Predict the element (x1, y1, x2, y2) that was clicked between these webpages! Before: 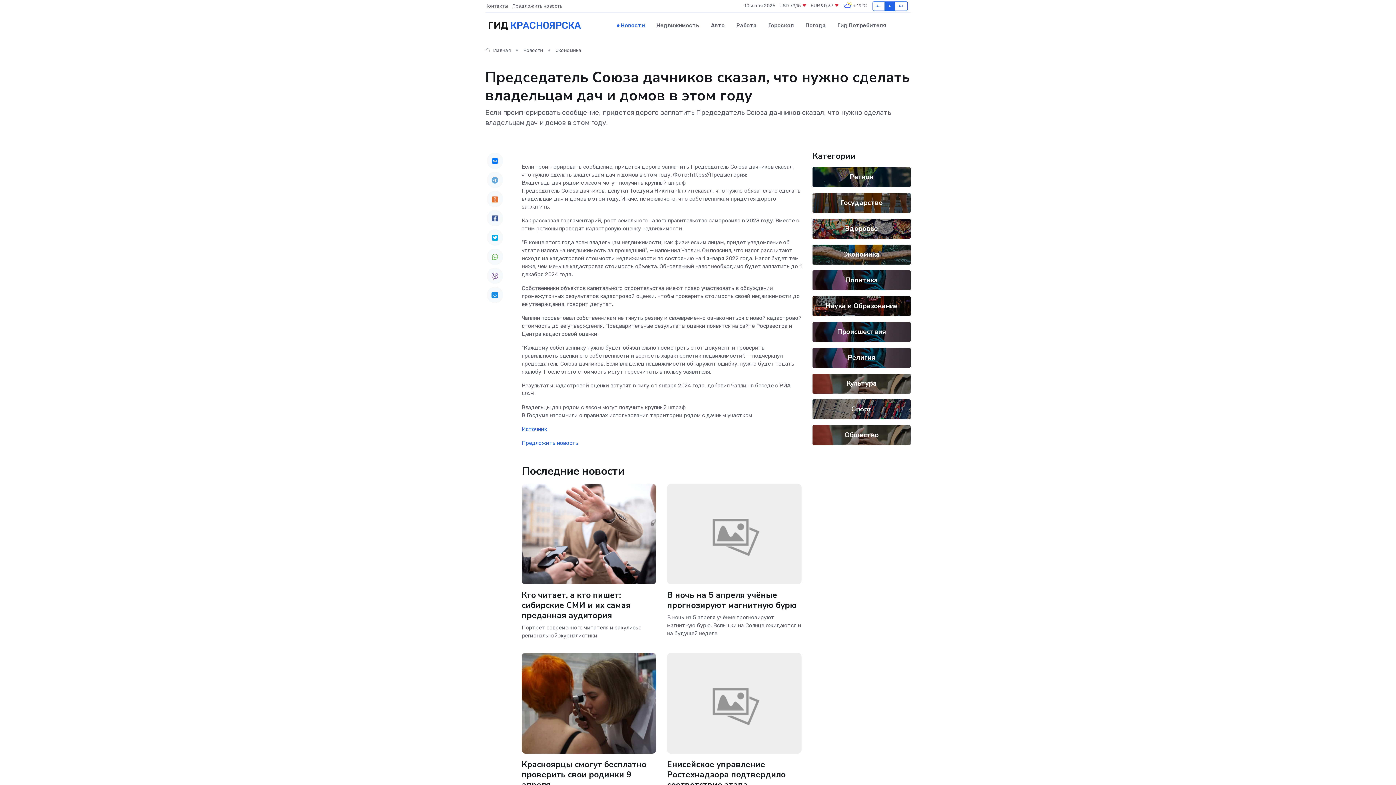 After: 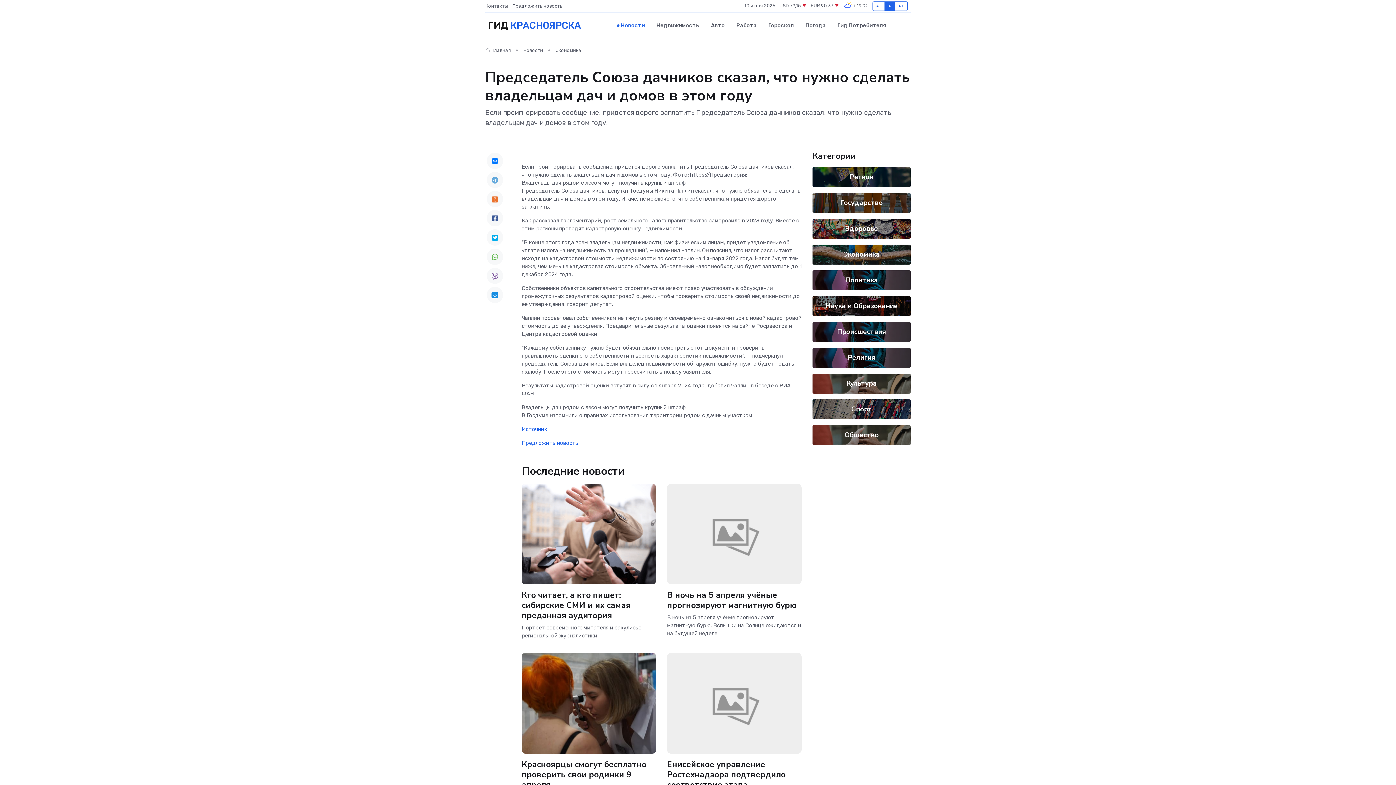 Action: bbox: (486, 229, 503, 245)